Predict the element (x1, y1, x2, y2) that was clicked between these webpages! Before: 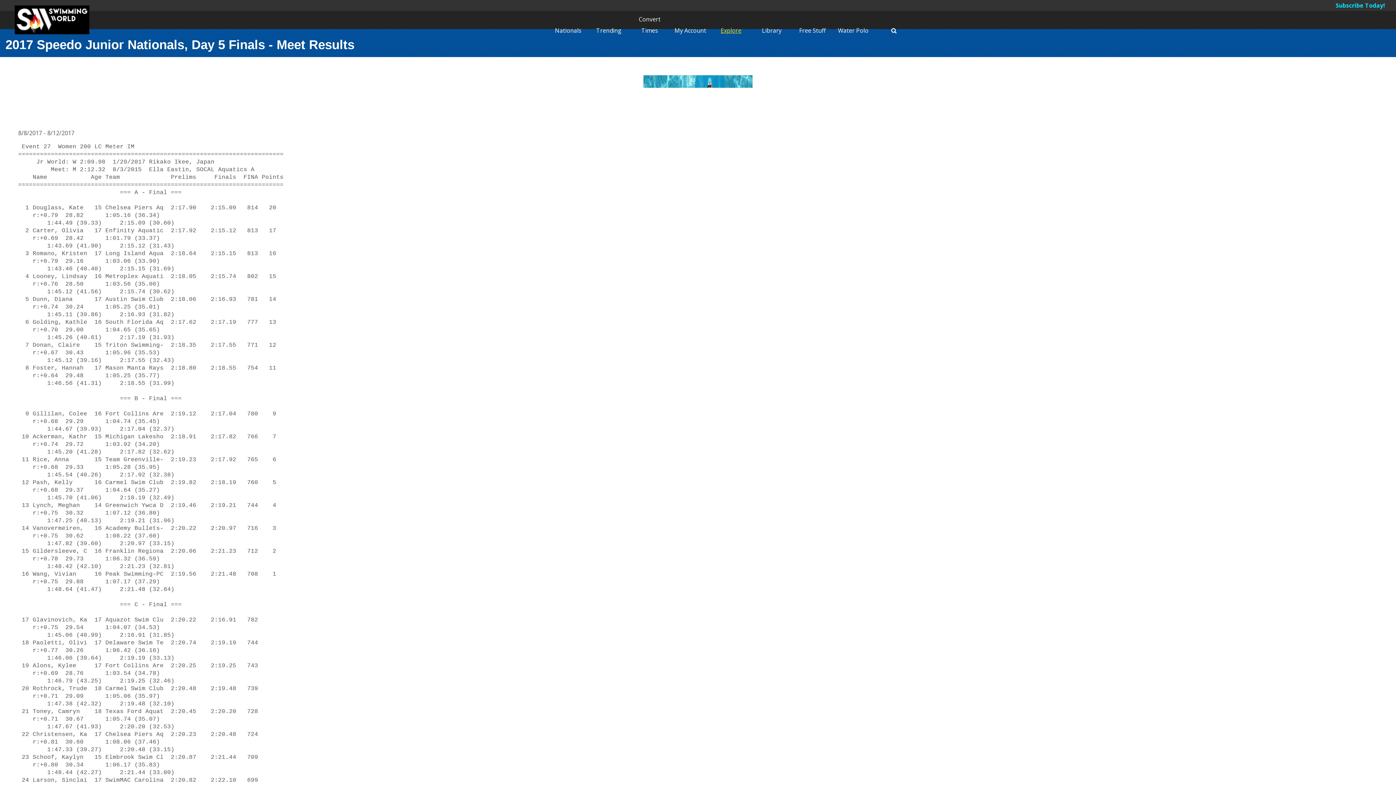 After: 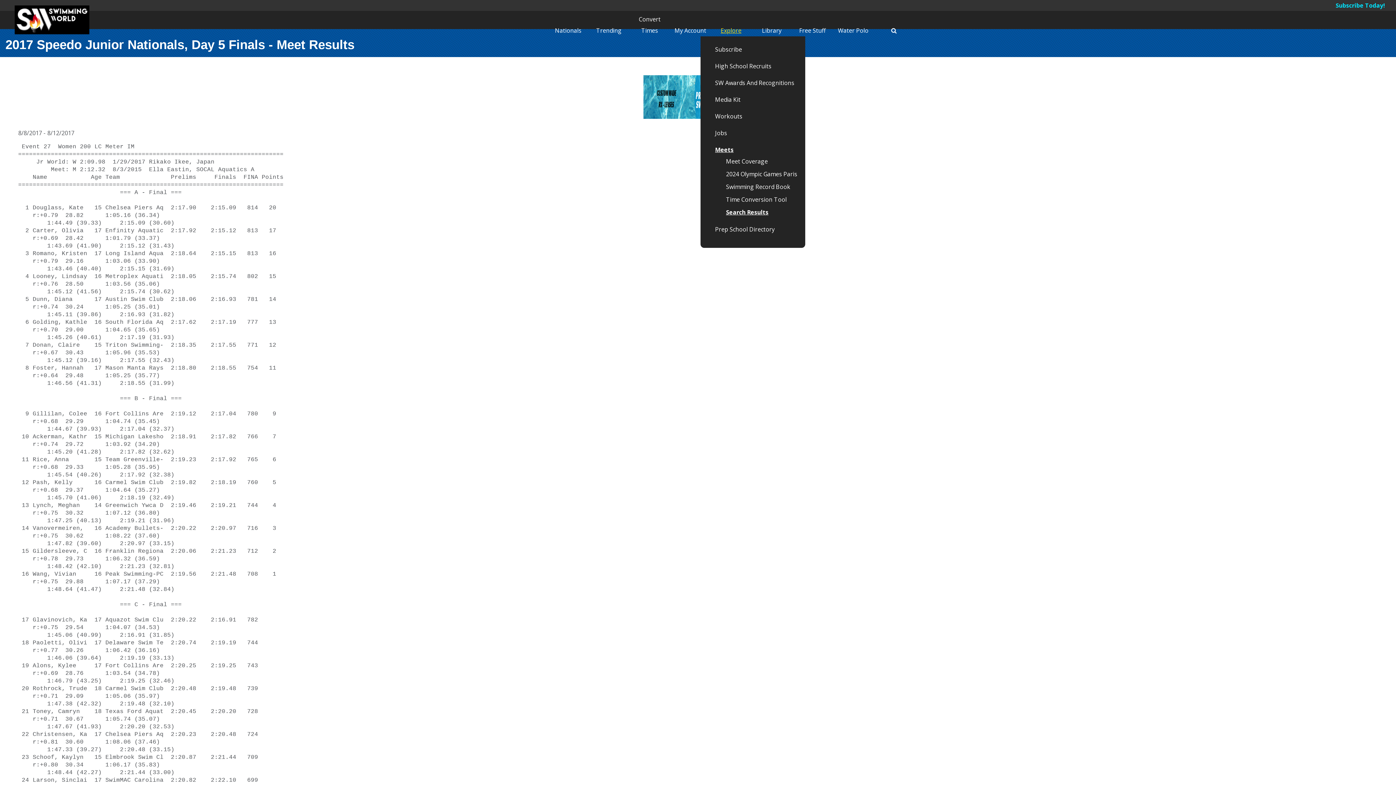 Action: label: Explore bbox: (720, 26, 741, 34)